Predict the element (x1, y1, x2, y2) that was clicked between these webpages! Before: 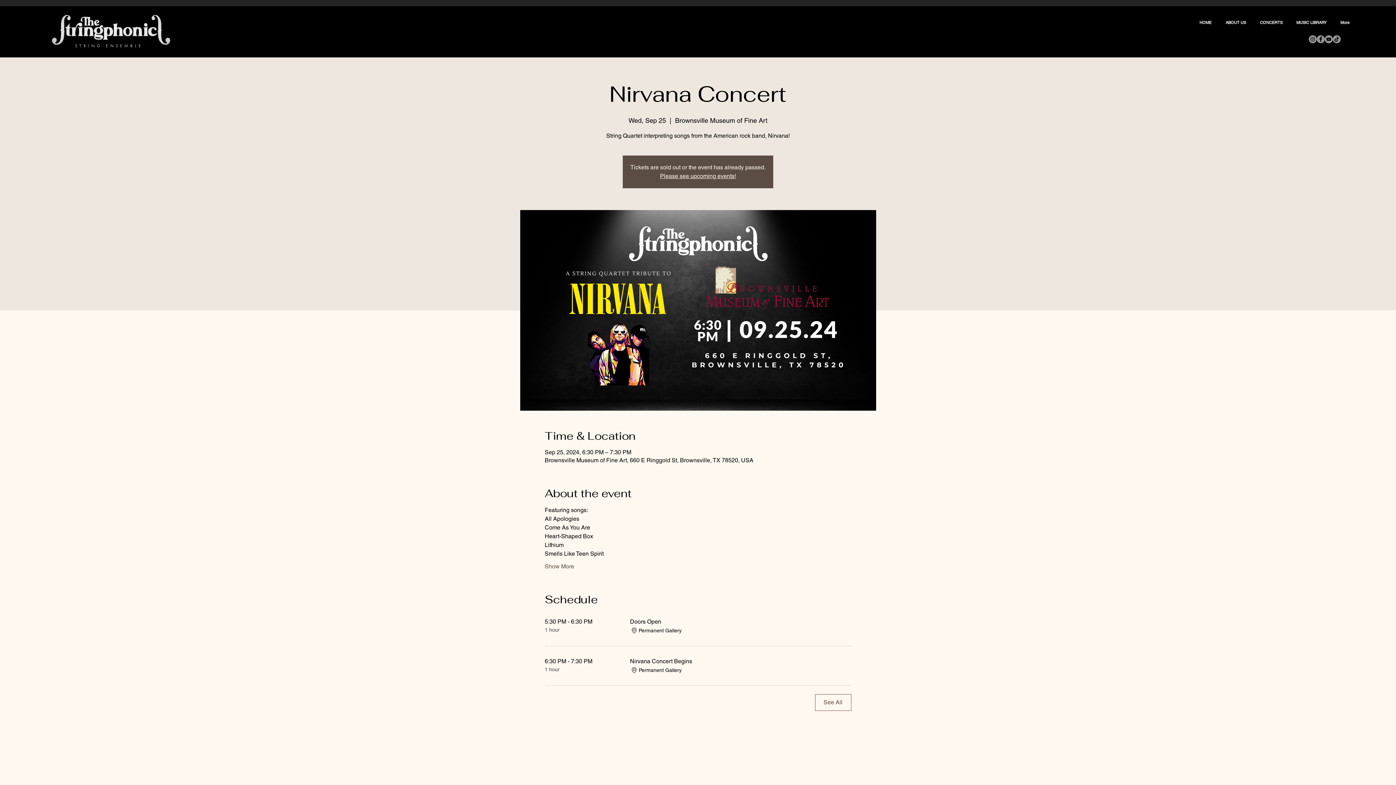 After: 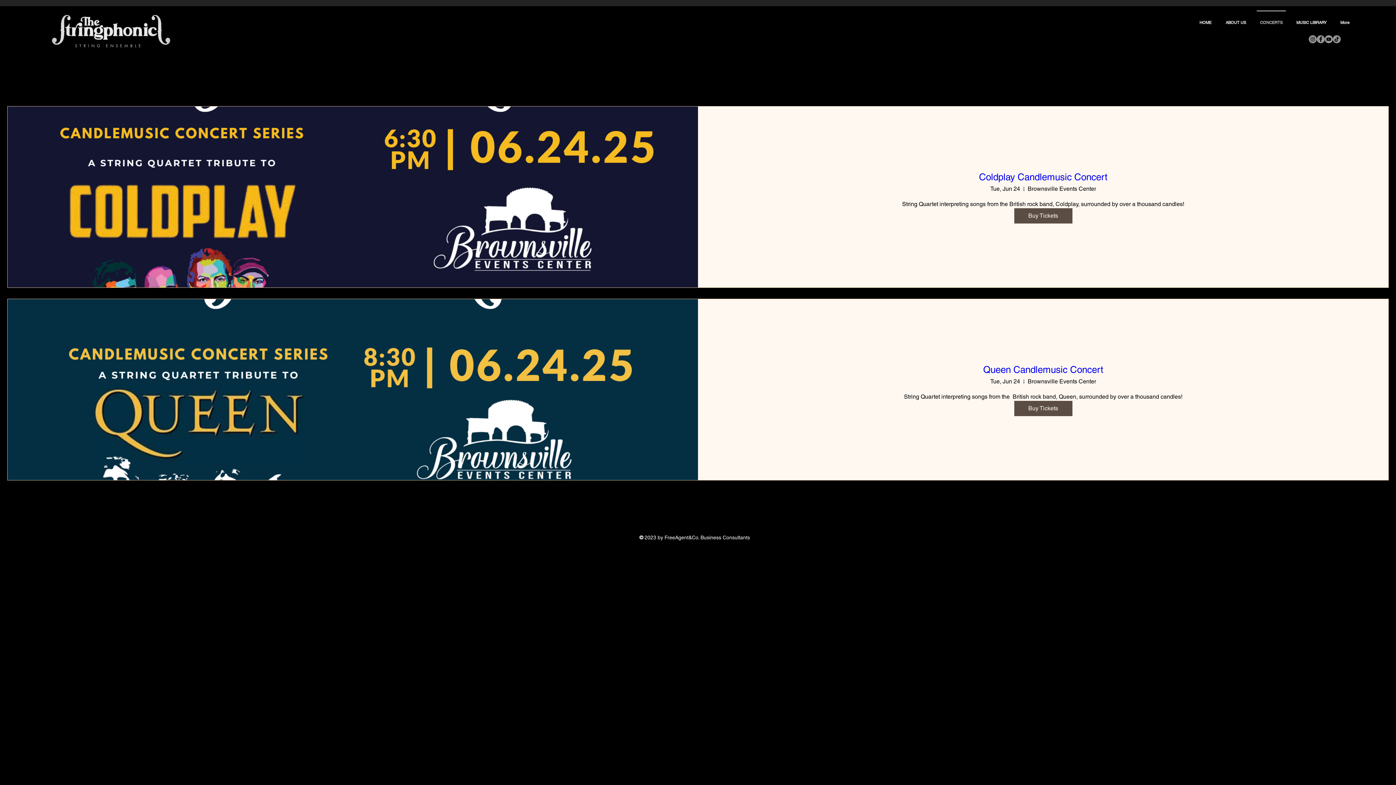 Action: label: Please see upcoming events! bbox: (660, 172, 736, 179)